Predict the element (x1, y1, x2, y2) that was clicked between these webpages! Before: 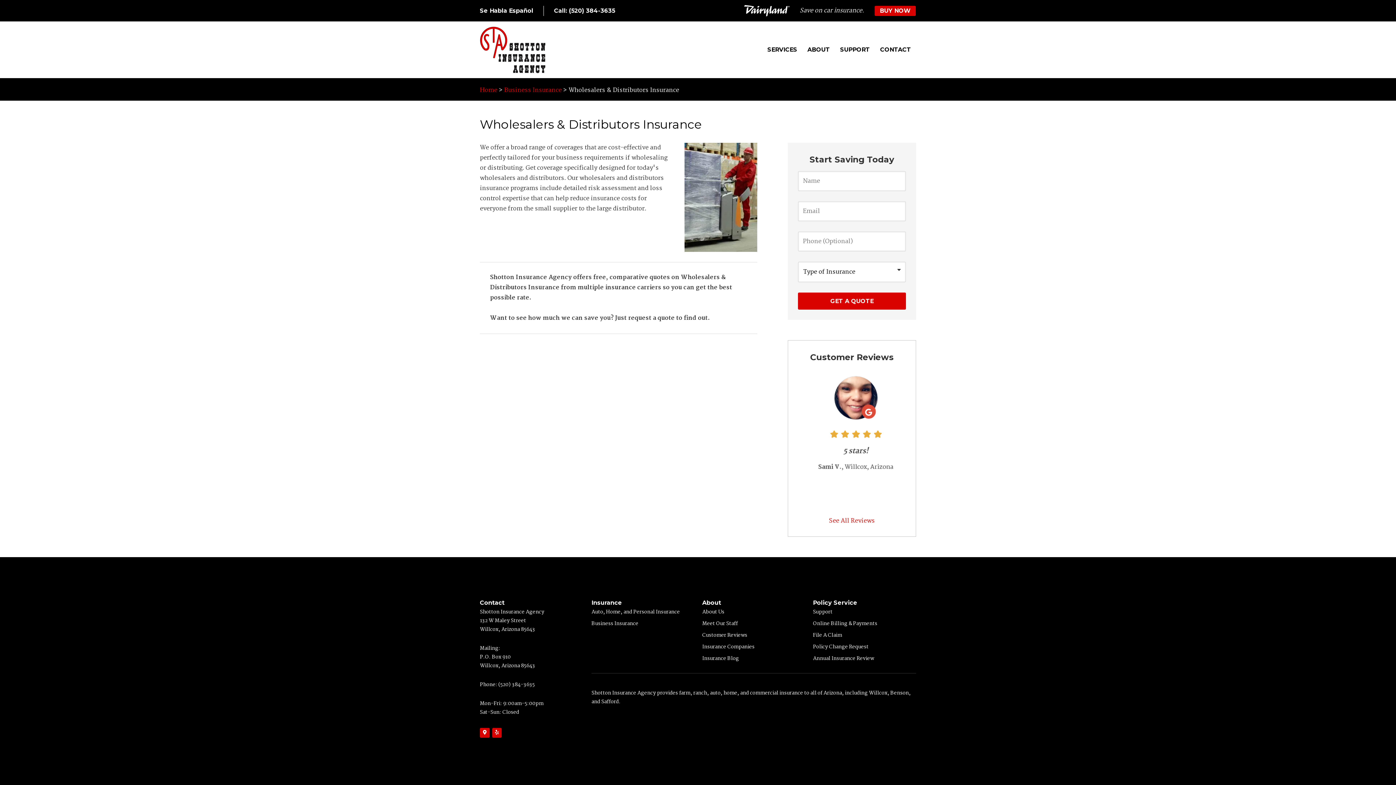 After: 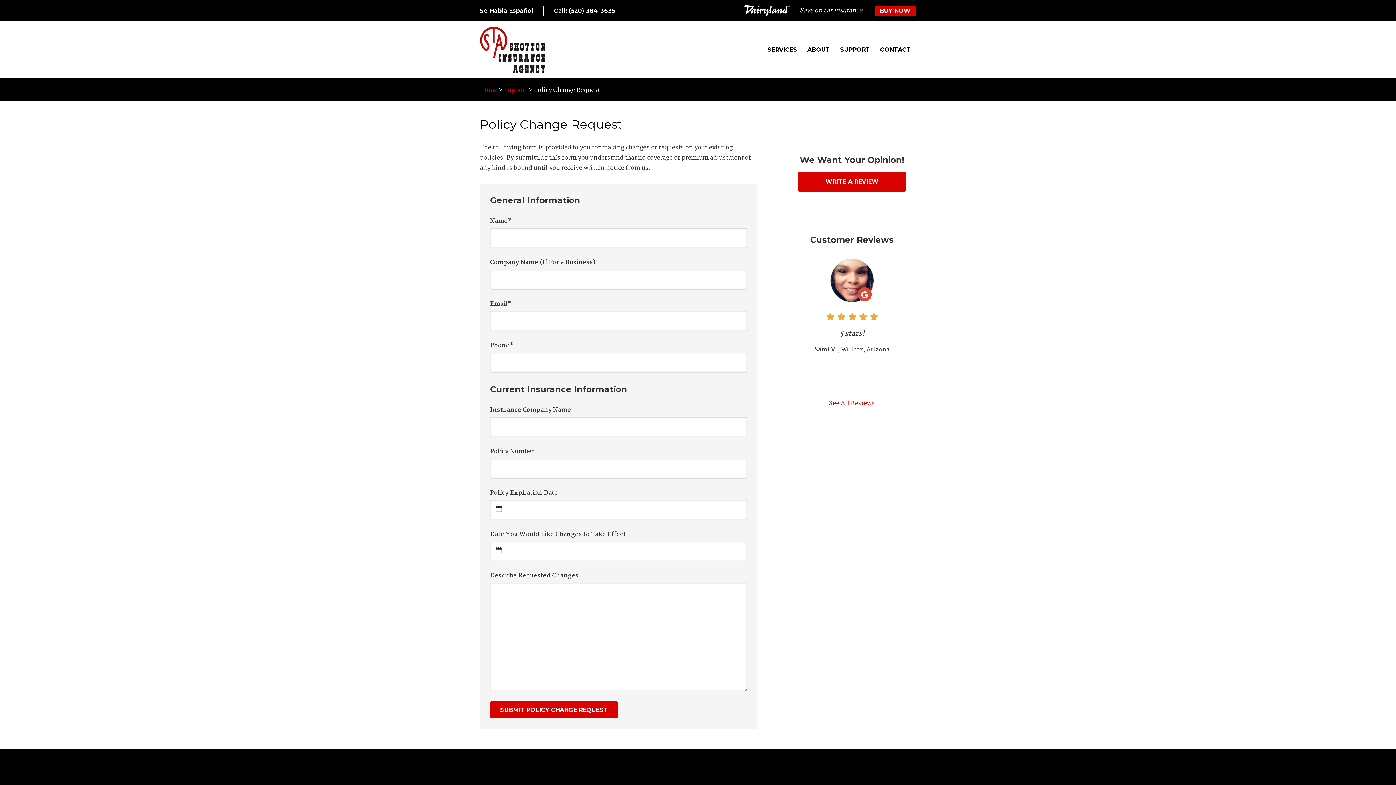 Action: label: Policy Change Request bbox: (813, 640, 868, 654)